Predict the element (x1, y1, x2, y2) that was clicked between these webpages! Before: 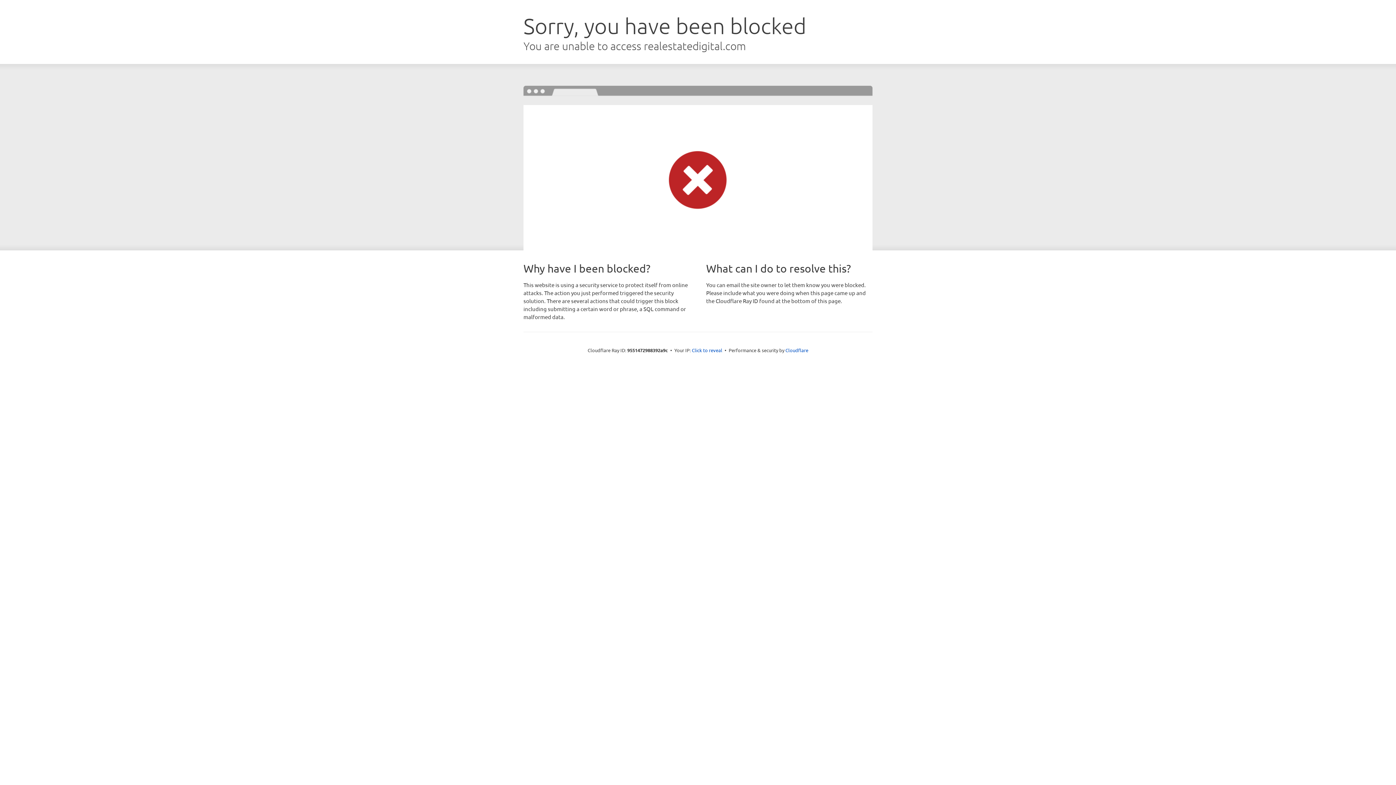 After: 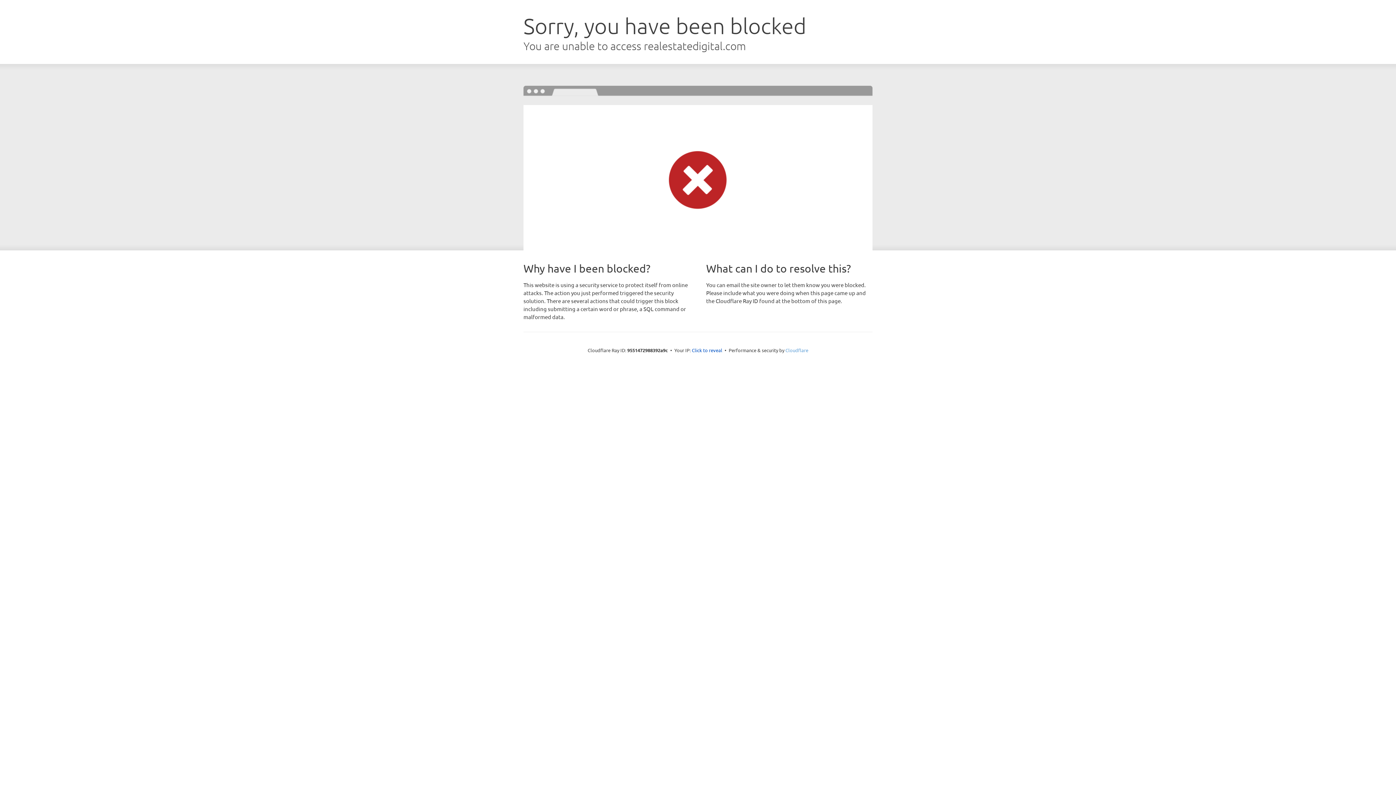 Action: bbox: (785, 347, 808, 353) label: Cloudflare